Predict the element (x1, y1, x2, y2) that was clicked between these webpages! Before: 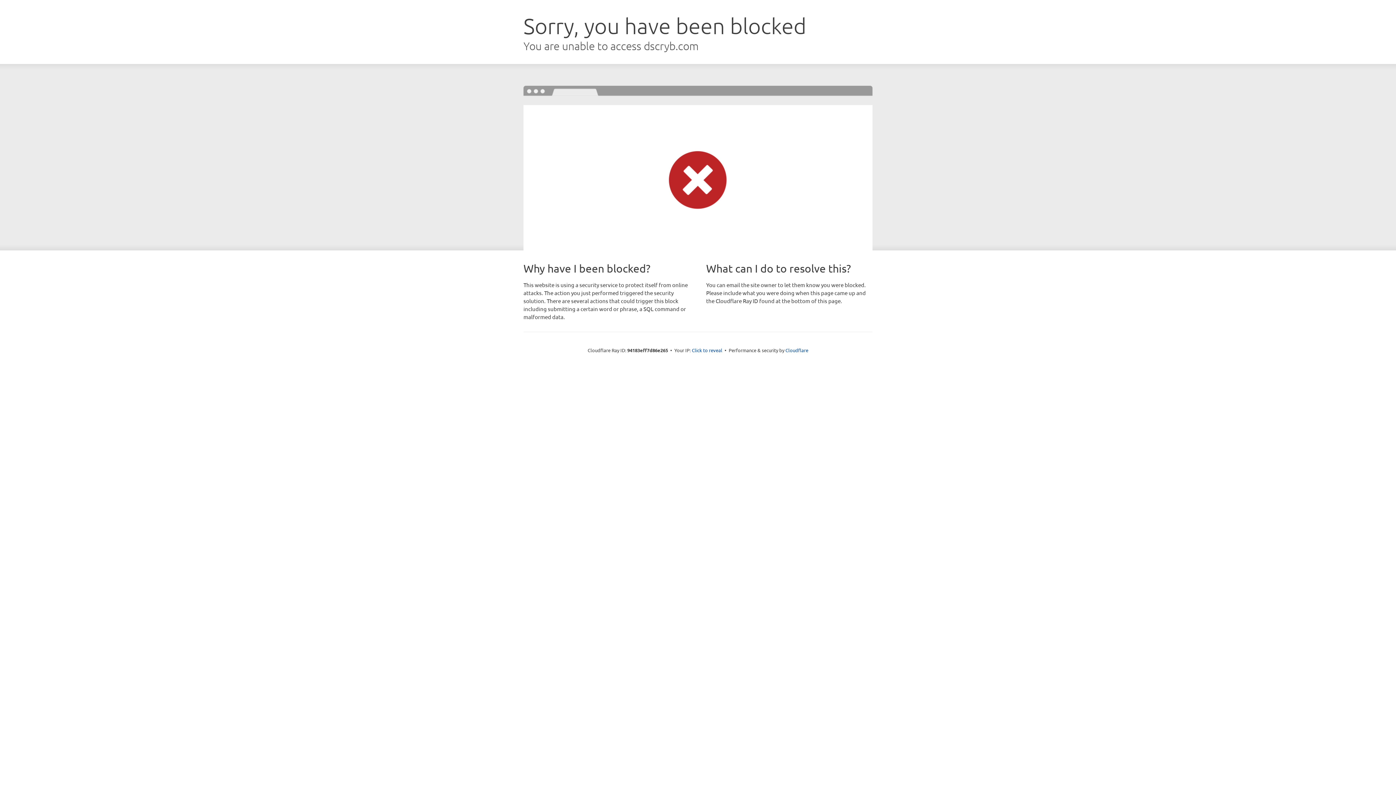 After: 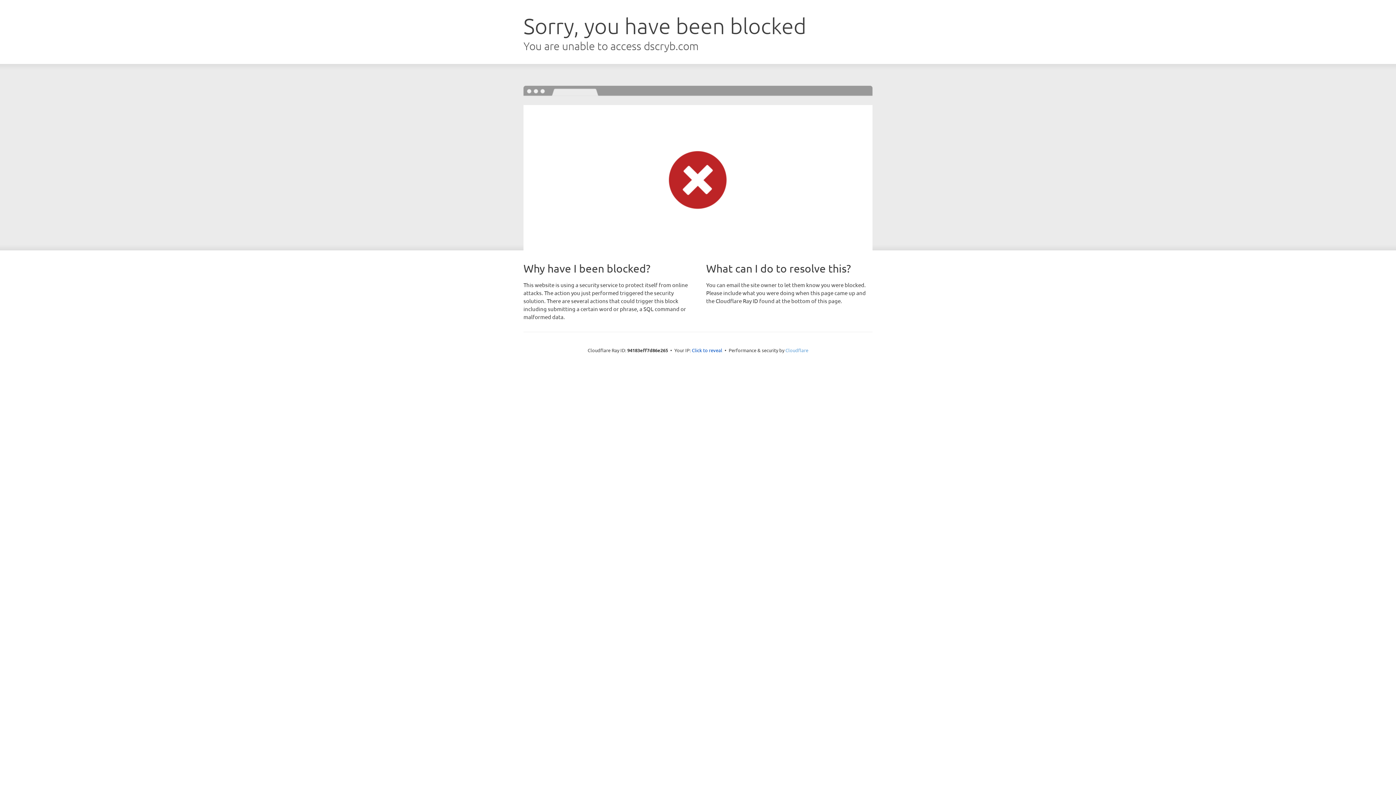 Action: label: Cloudflare bbox: (785, 347, 808, 353)